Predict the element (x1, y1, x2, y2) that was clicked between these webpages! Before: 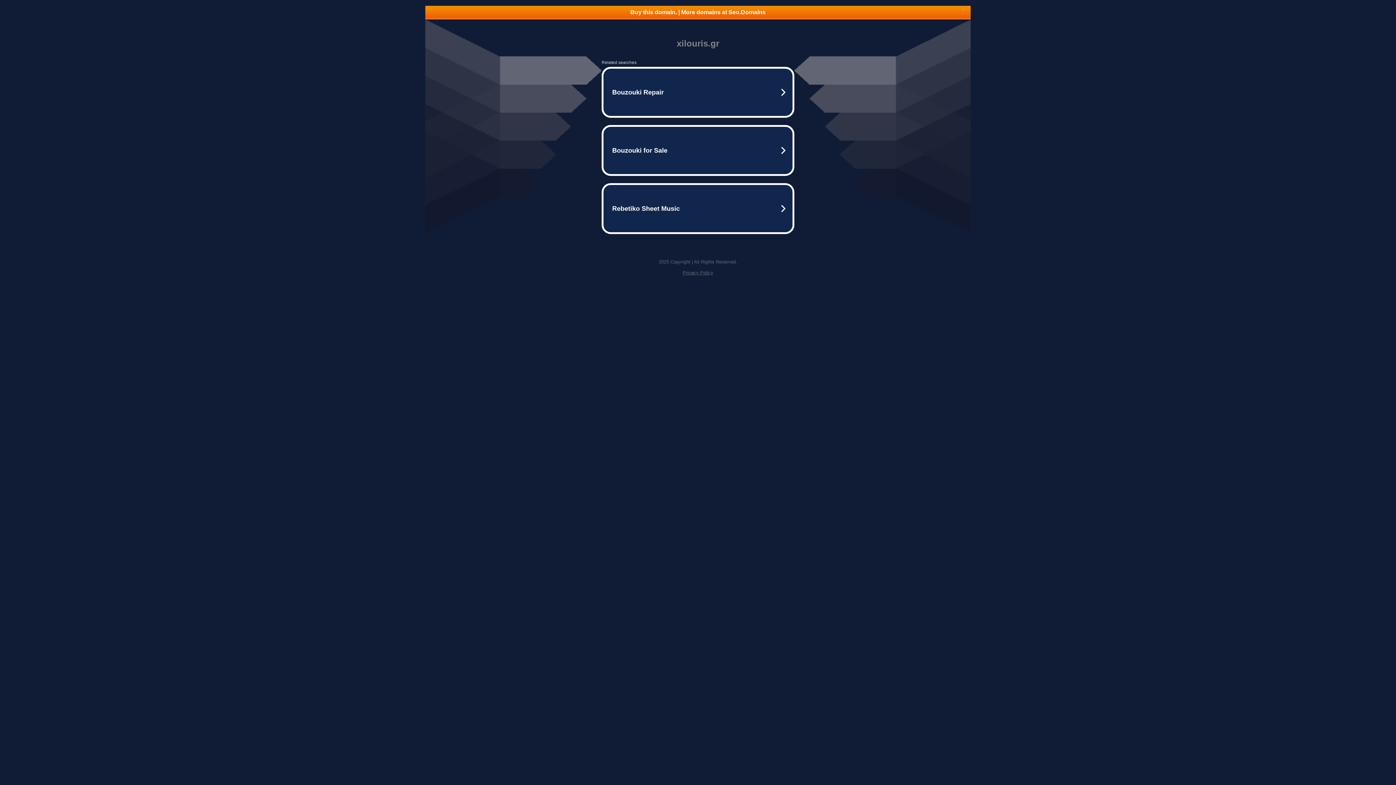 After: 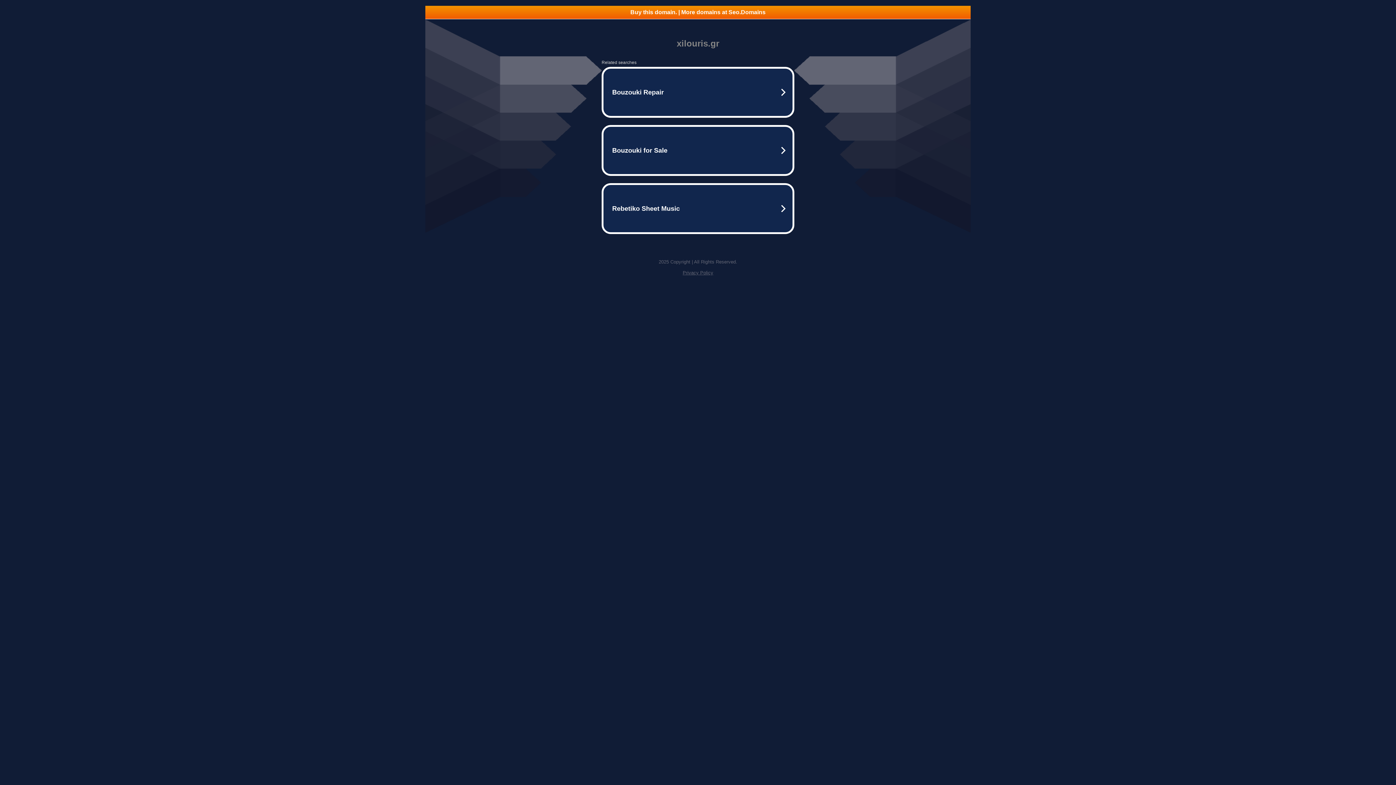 Action: label: Buy this domain. | More domains at Seo.Domains bbox: (425, 5, 970, 18)